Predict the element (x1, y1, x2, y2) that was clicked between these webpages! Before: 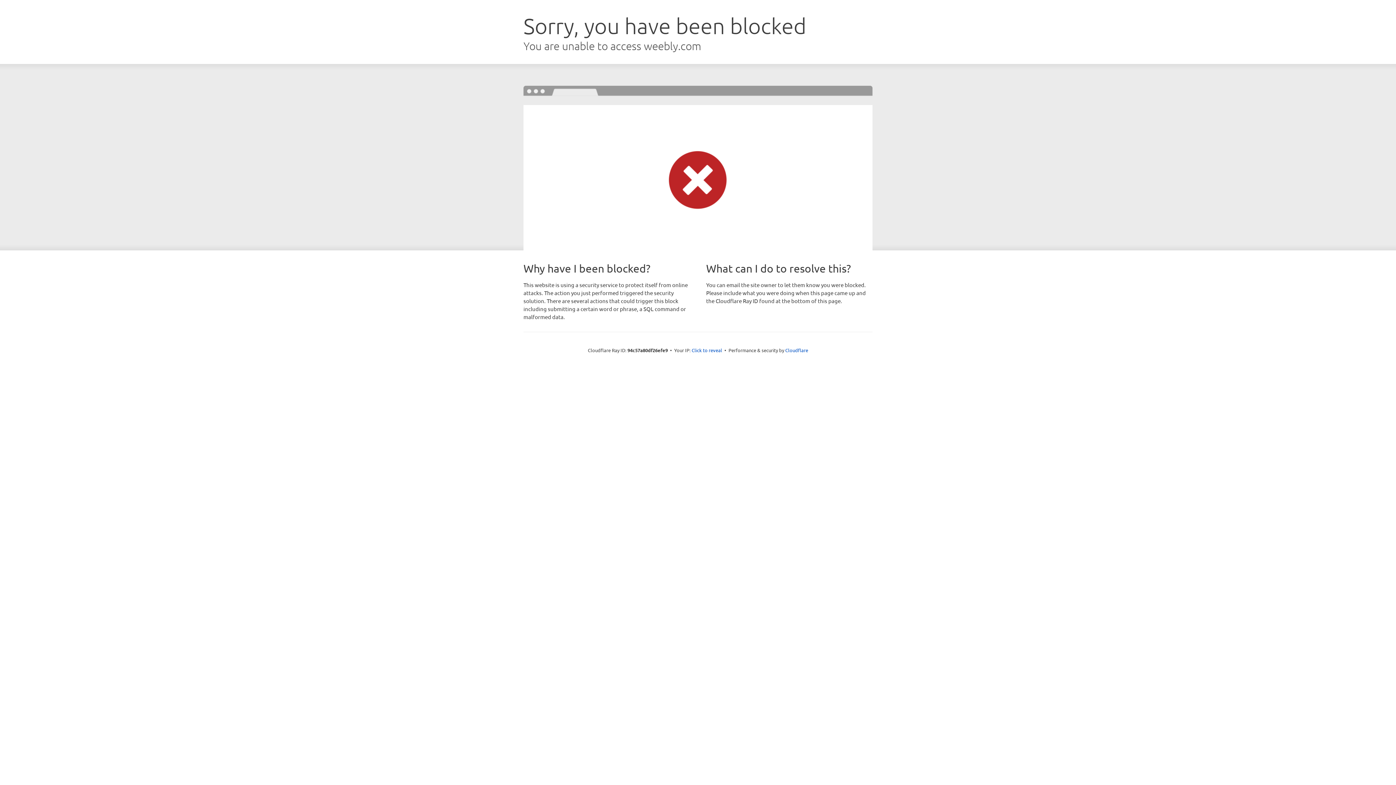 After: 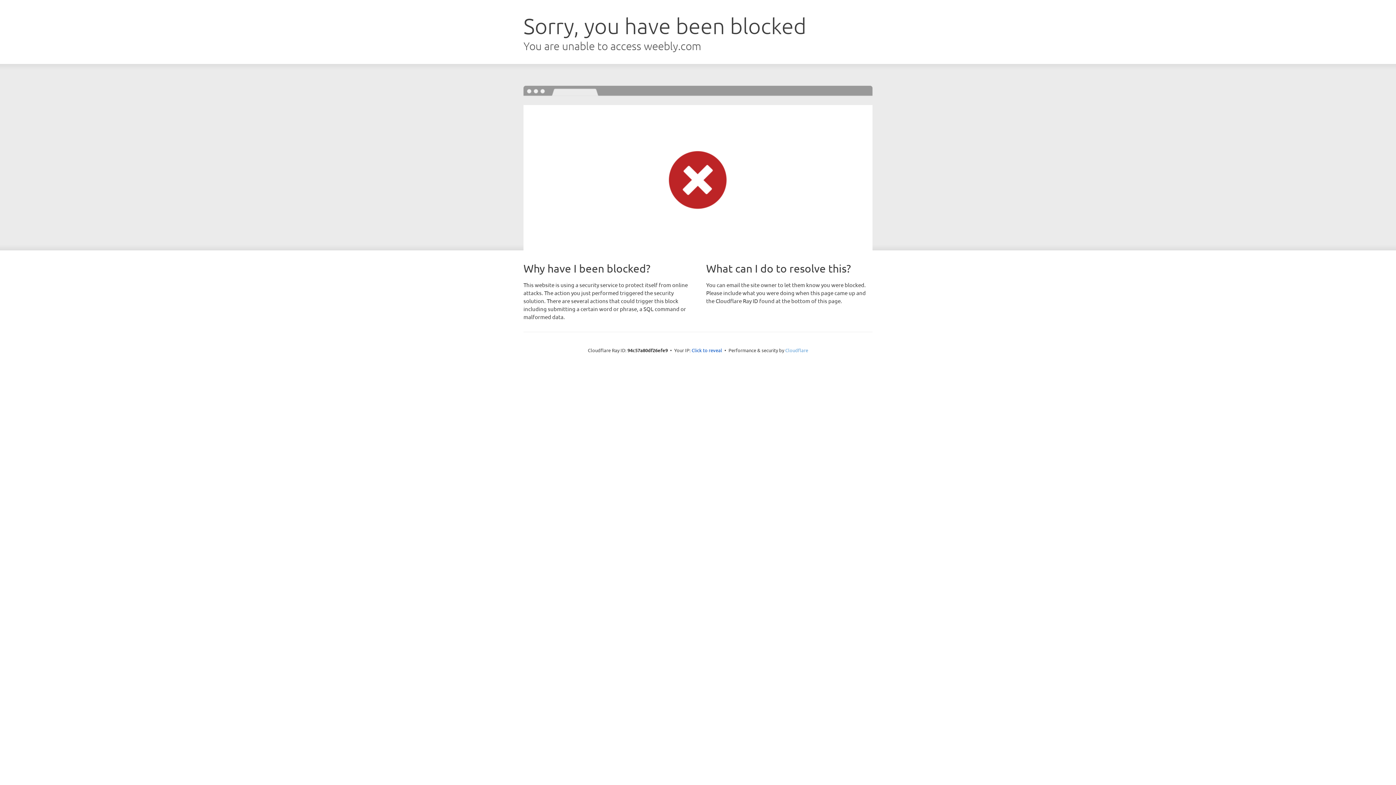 Action: bbox: (785, 347, 808, 353) label: Cloudflare